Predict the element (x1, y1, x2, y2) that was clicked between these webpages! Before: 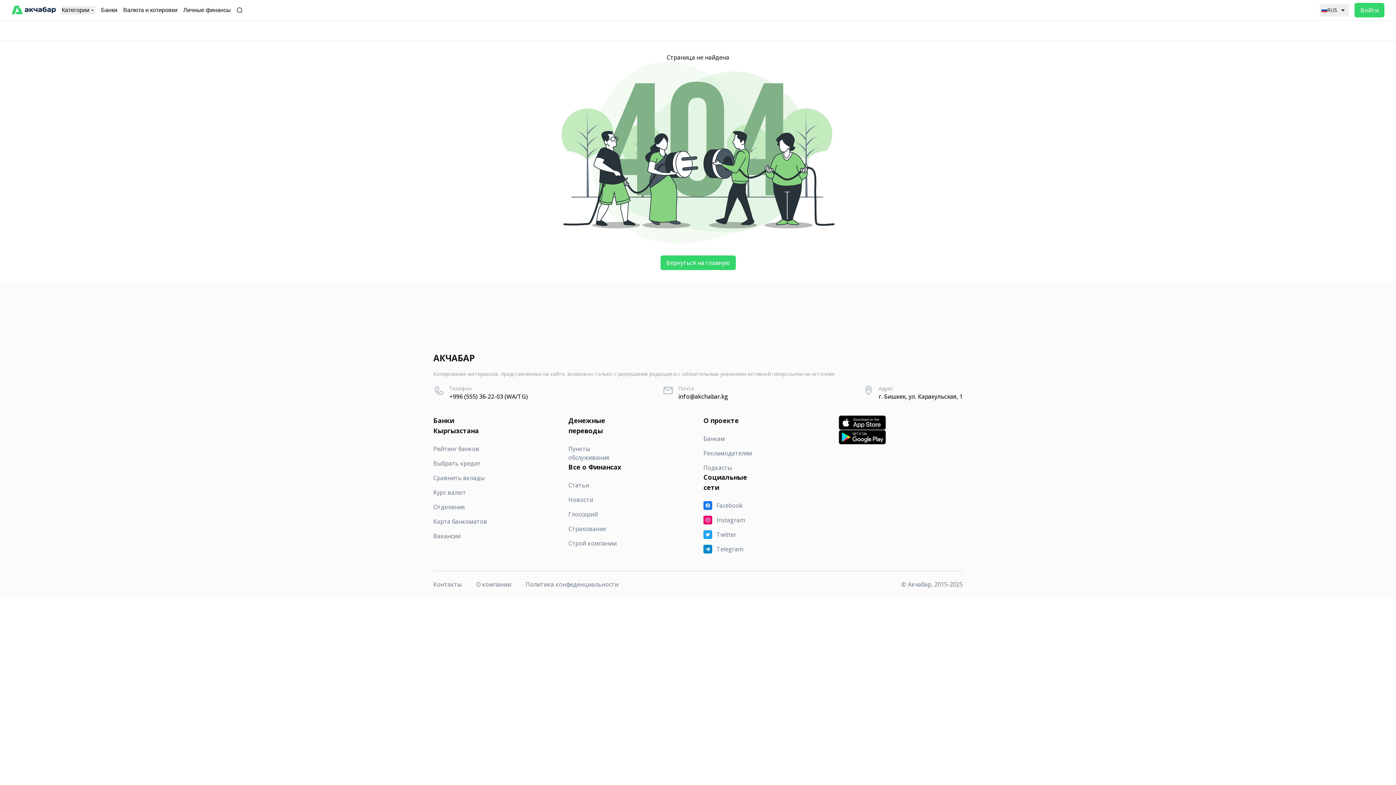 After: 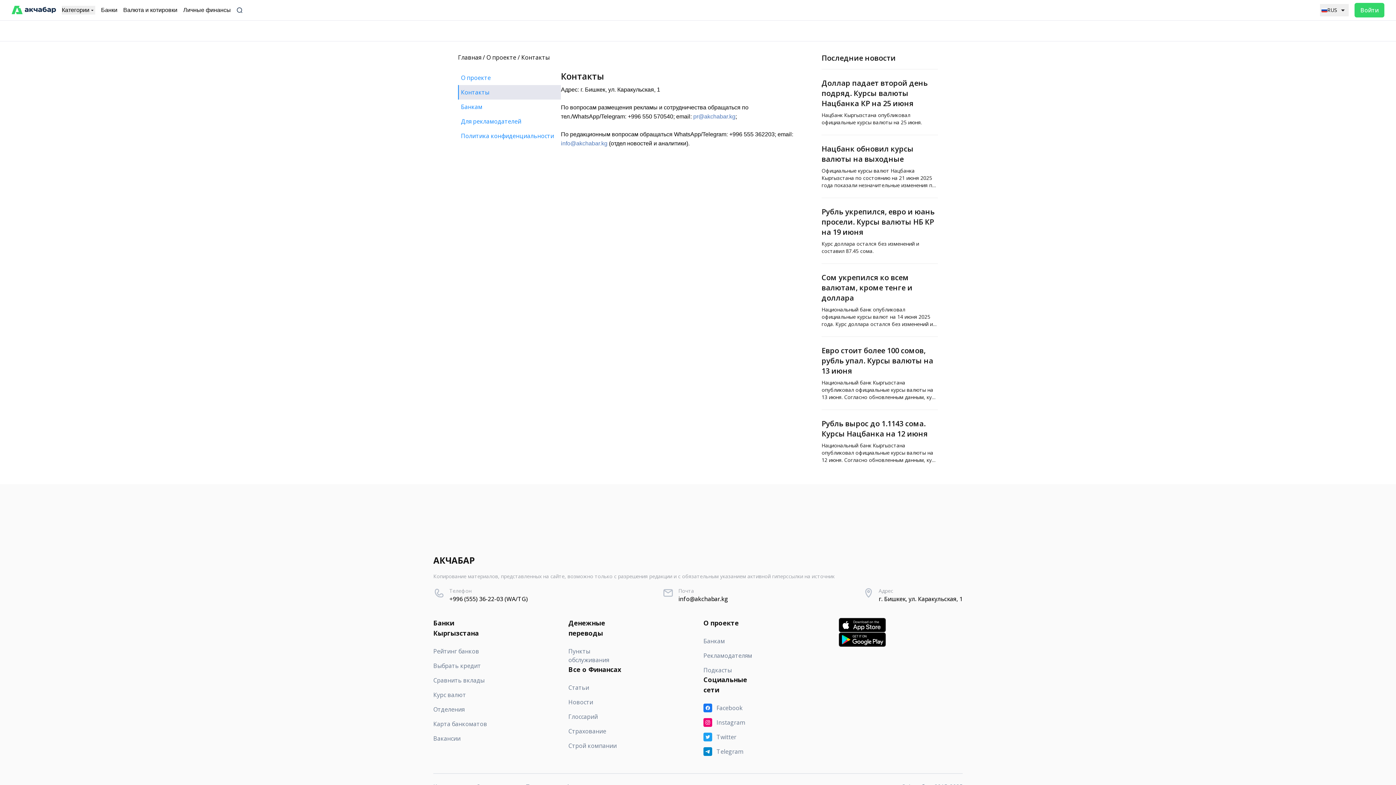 Action: bbox: (433, 580, 461, 589) label: Контакты